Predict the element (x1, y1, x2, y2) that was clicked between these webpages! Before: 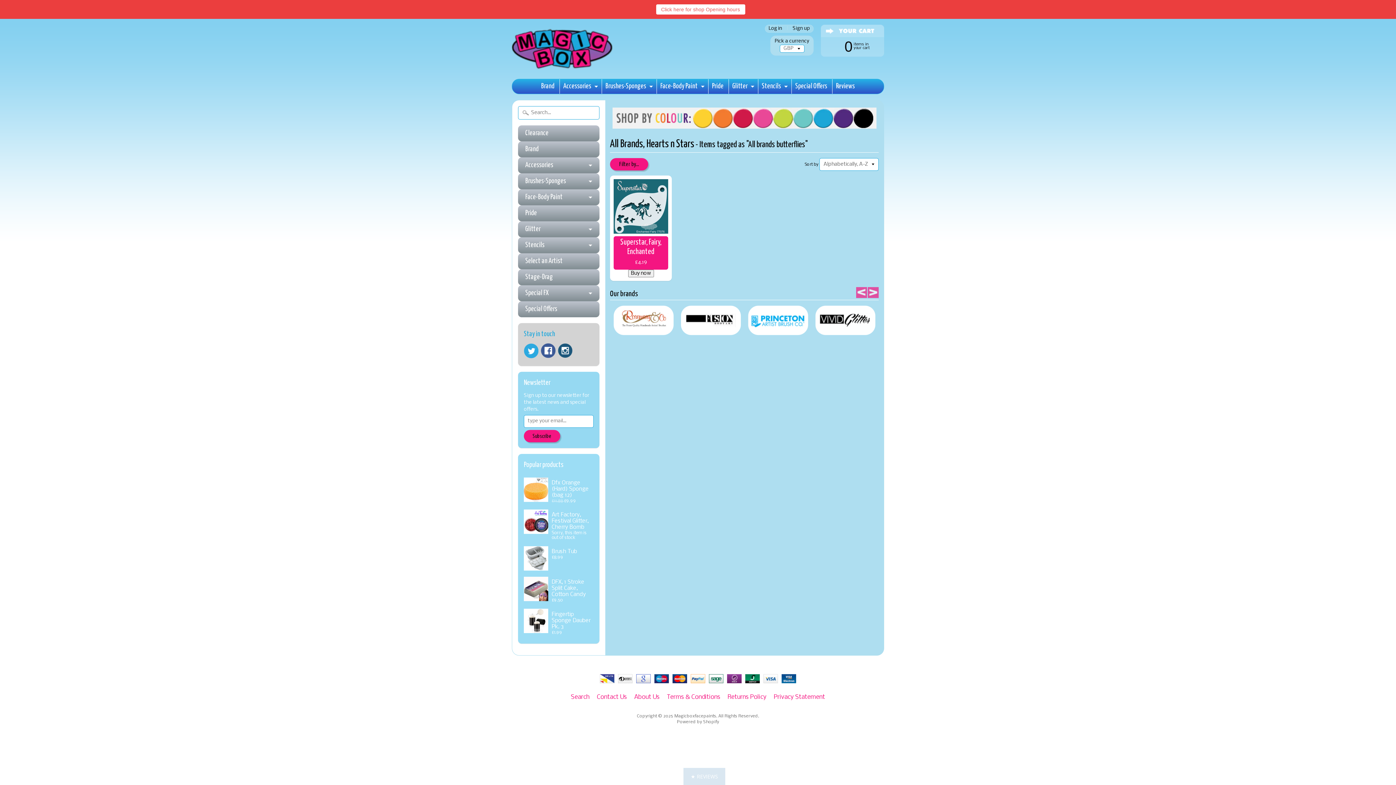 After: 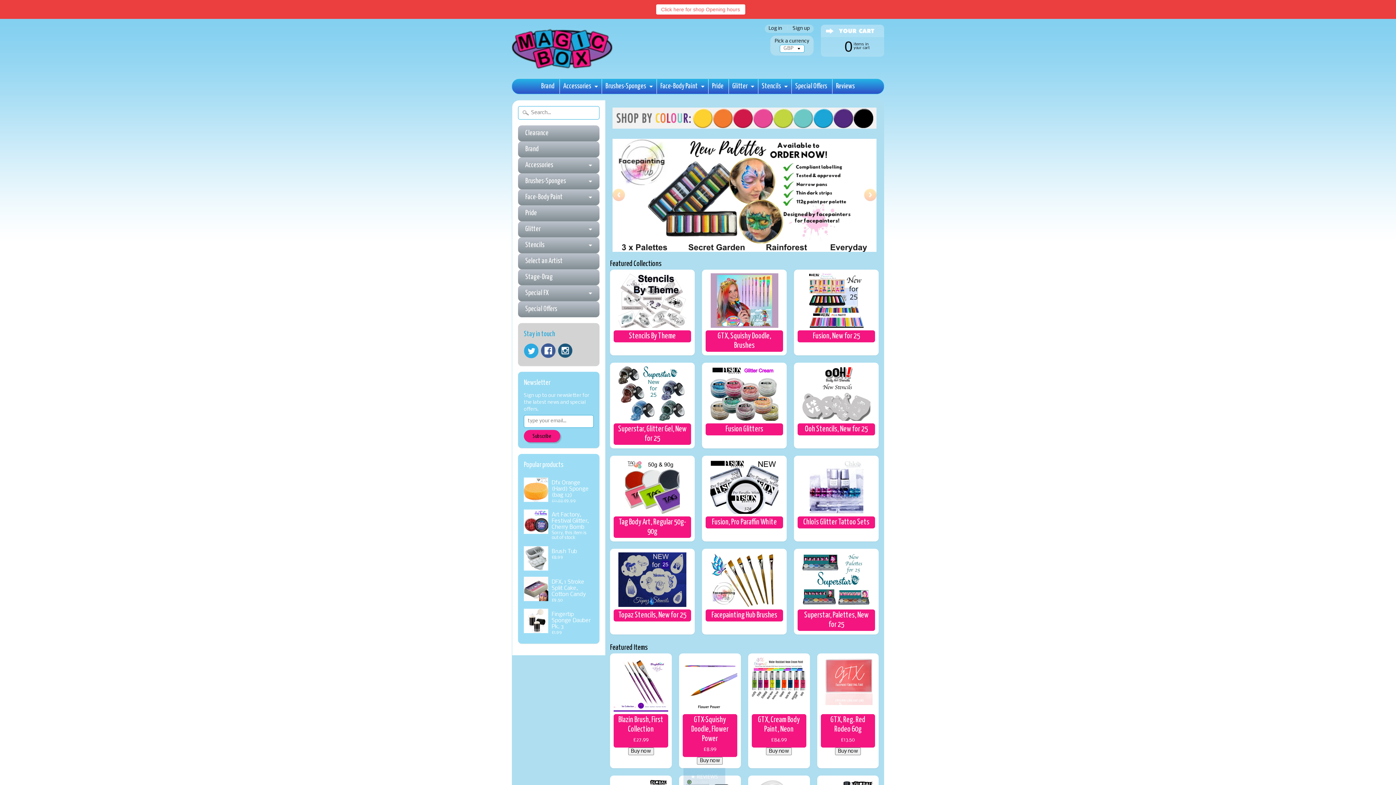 Action: bbox: (512, 65, 614, 71)